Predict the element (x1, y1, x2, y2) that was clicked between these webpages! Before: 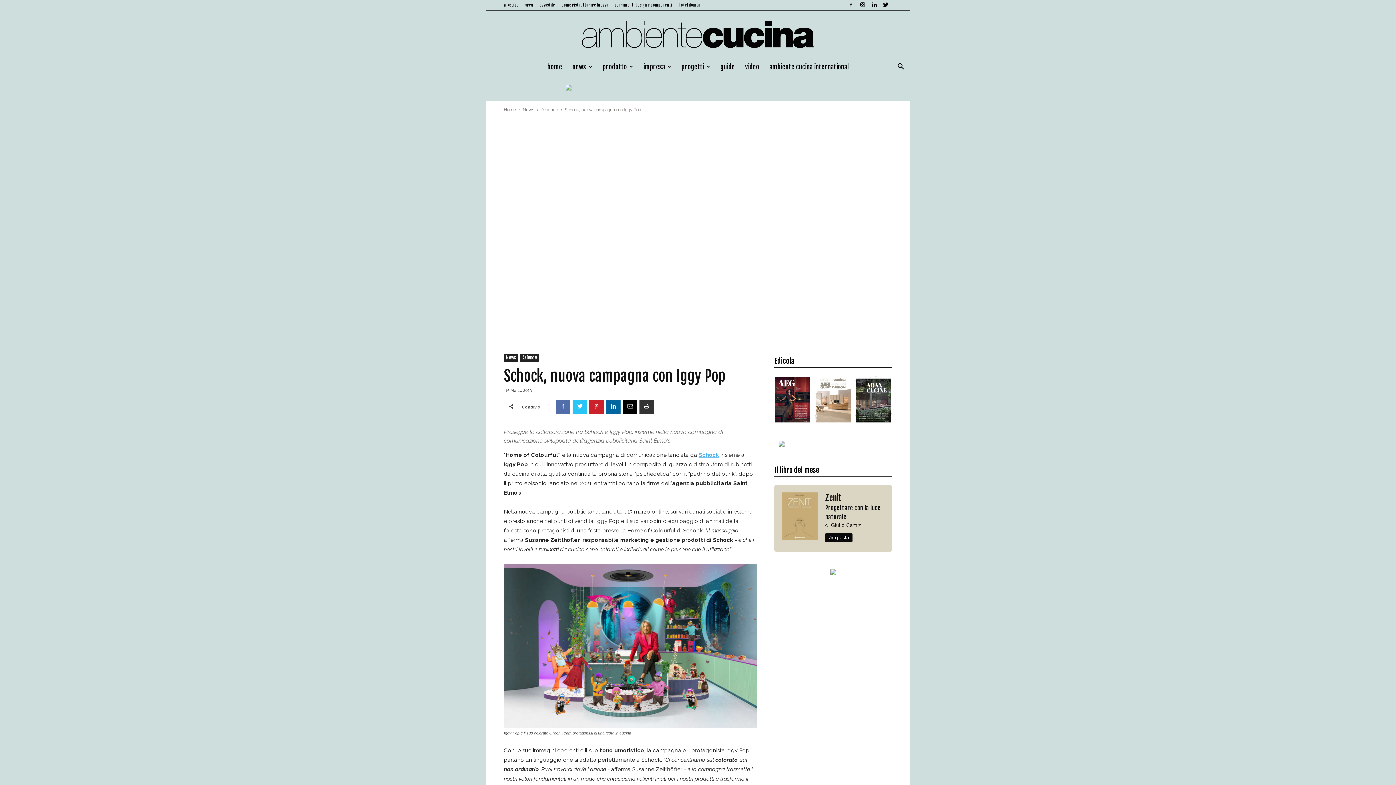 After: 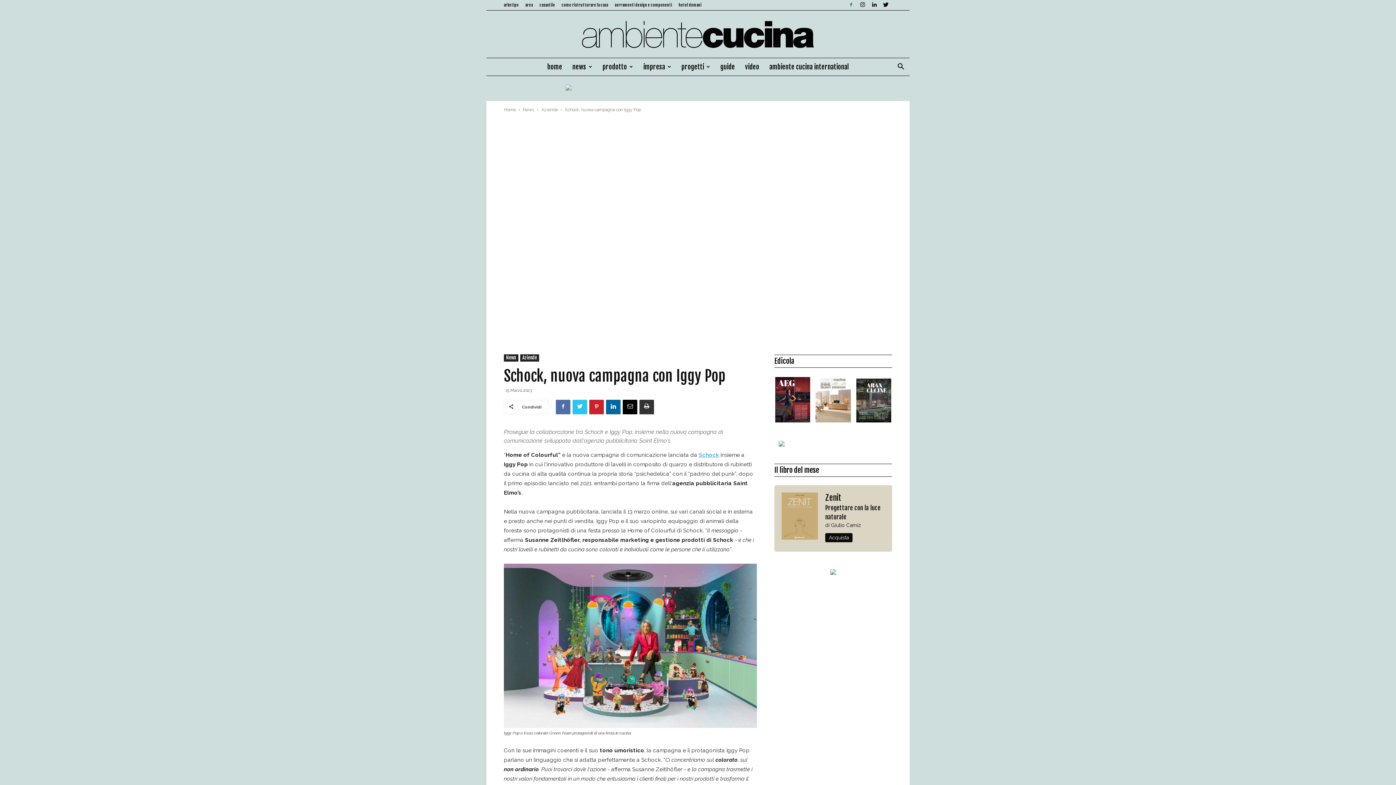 Action: bbox: (845, 0, 856, 10)